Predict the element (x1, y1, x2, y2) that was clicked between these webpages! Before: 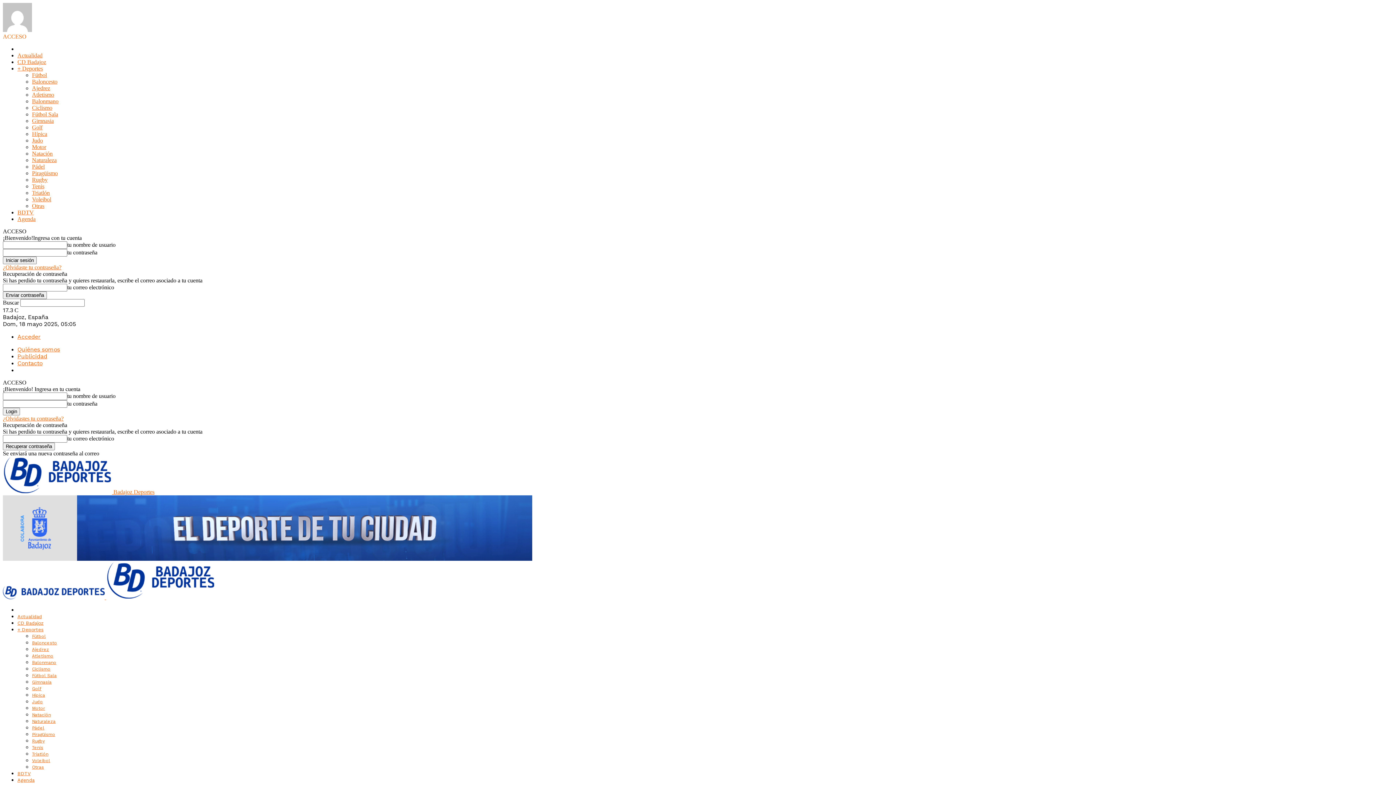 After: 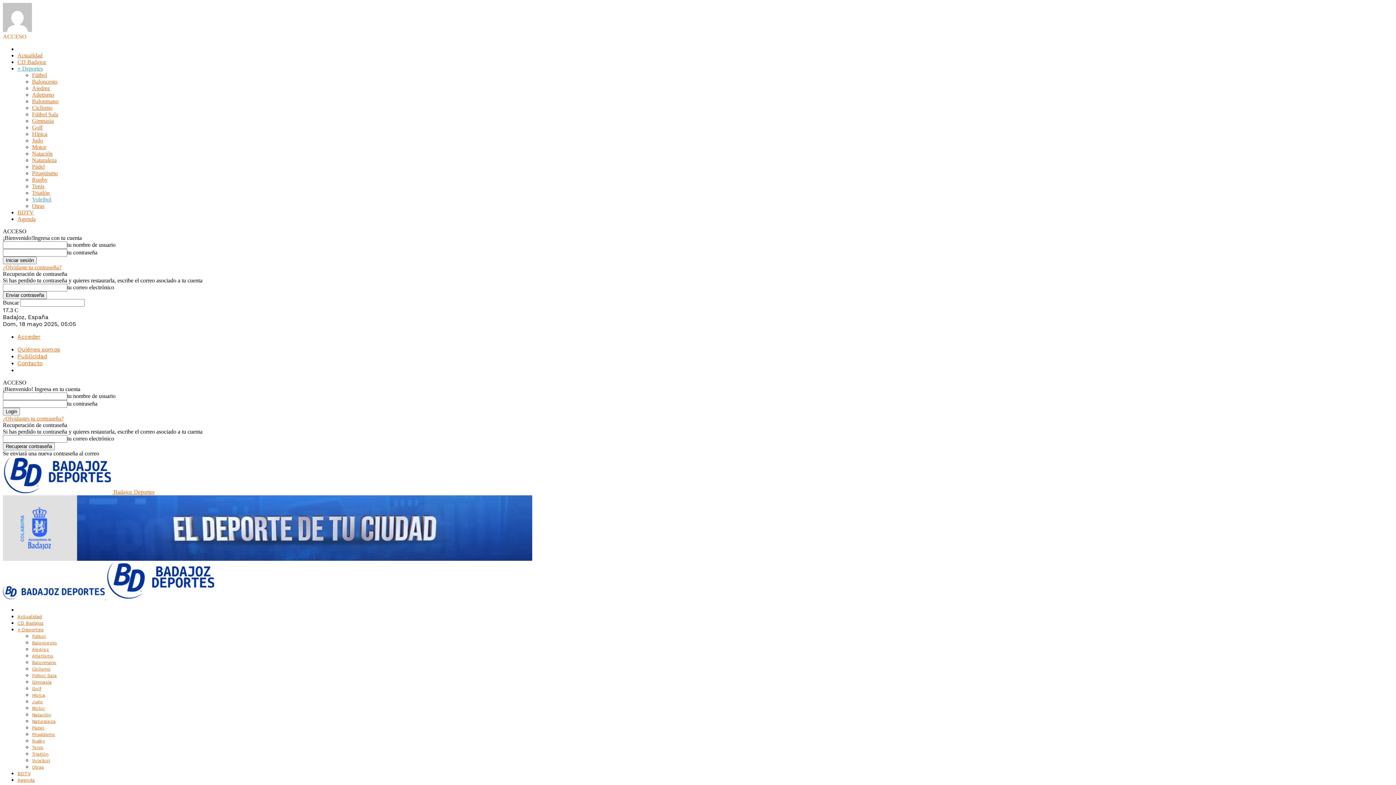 Action: label: Voleibol bbox: (32, 758, 50, 763)